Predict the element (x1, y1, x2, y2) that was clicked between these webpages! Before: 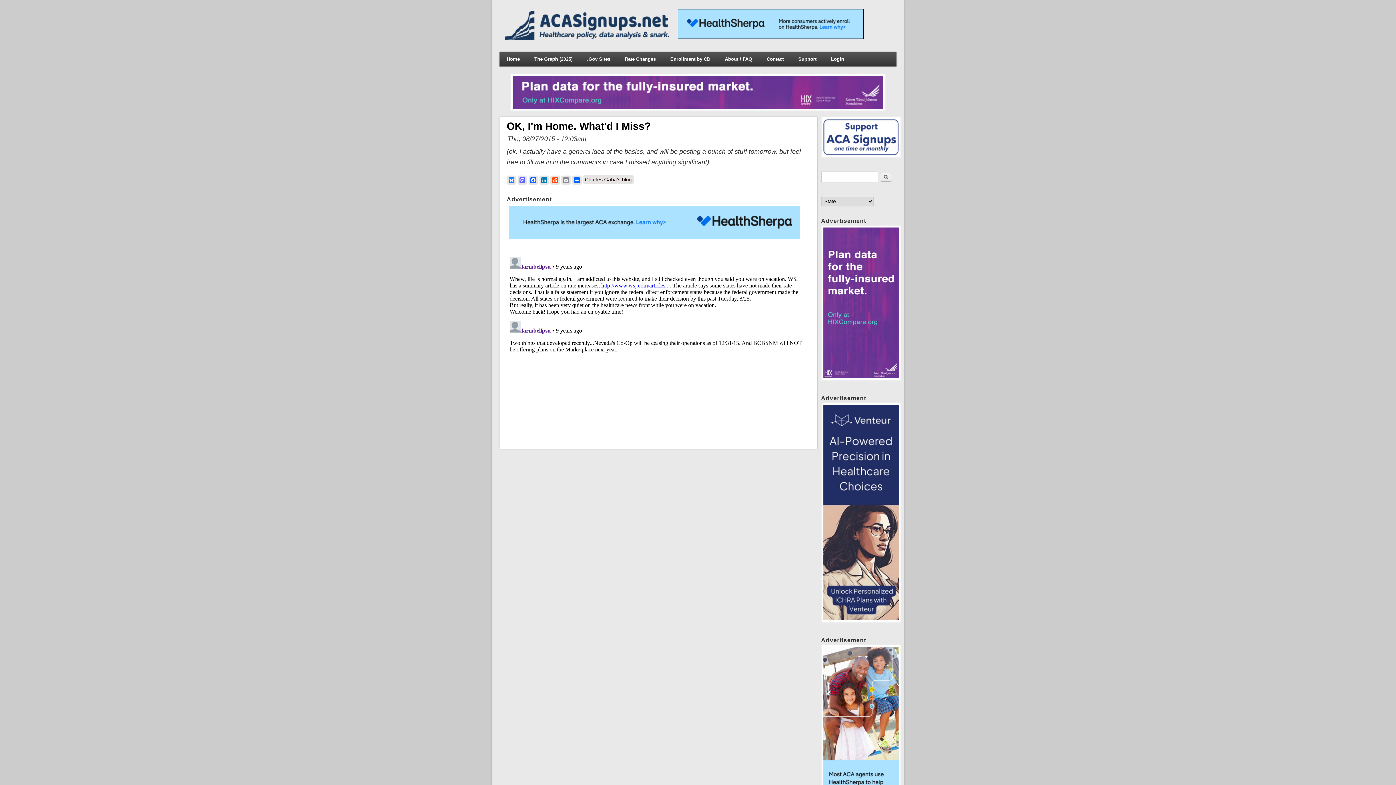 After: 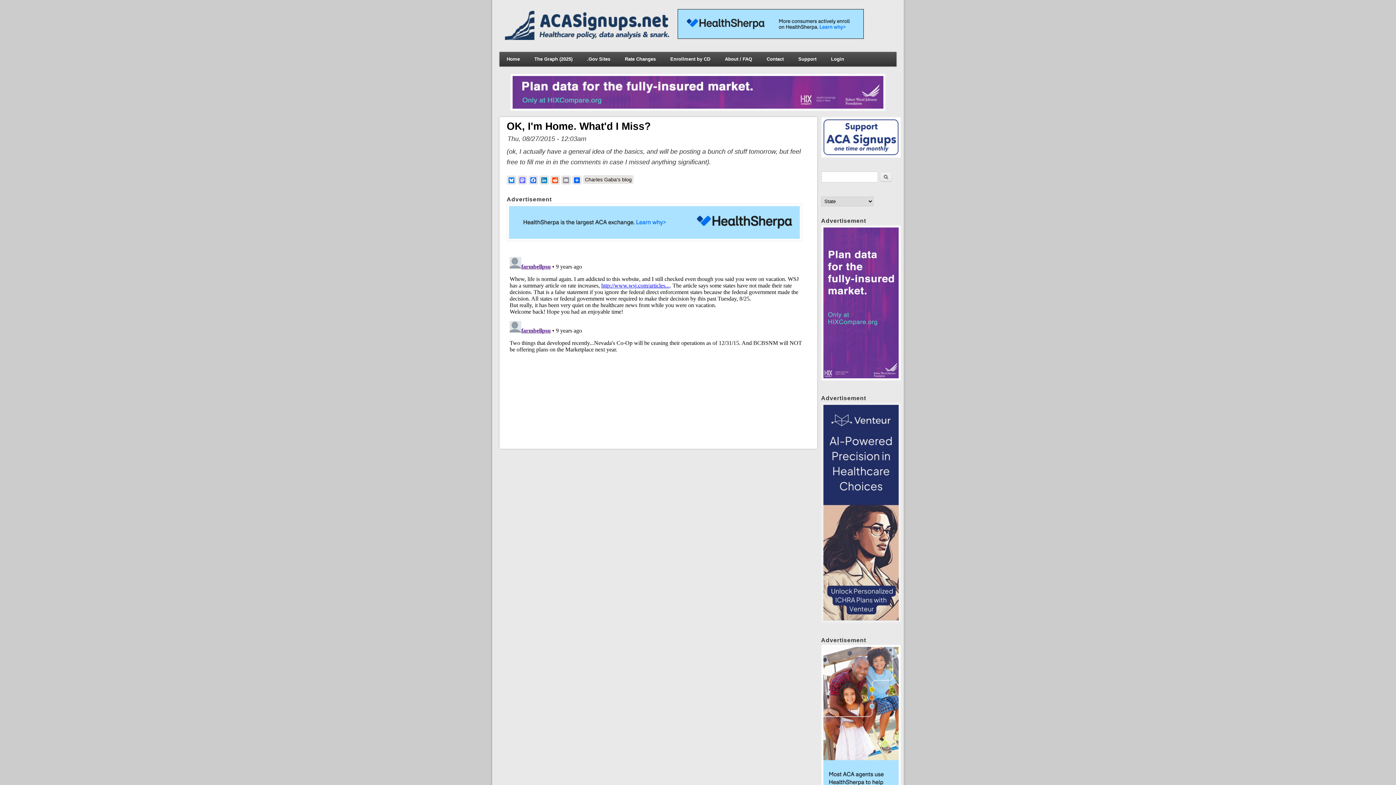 Action: bbox: (821, 617, 901, 624)